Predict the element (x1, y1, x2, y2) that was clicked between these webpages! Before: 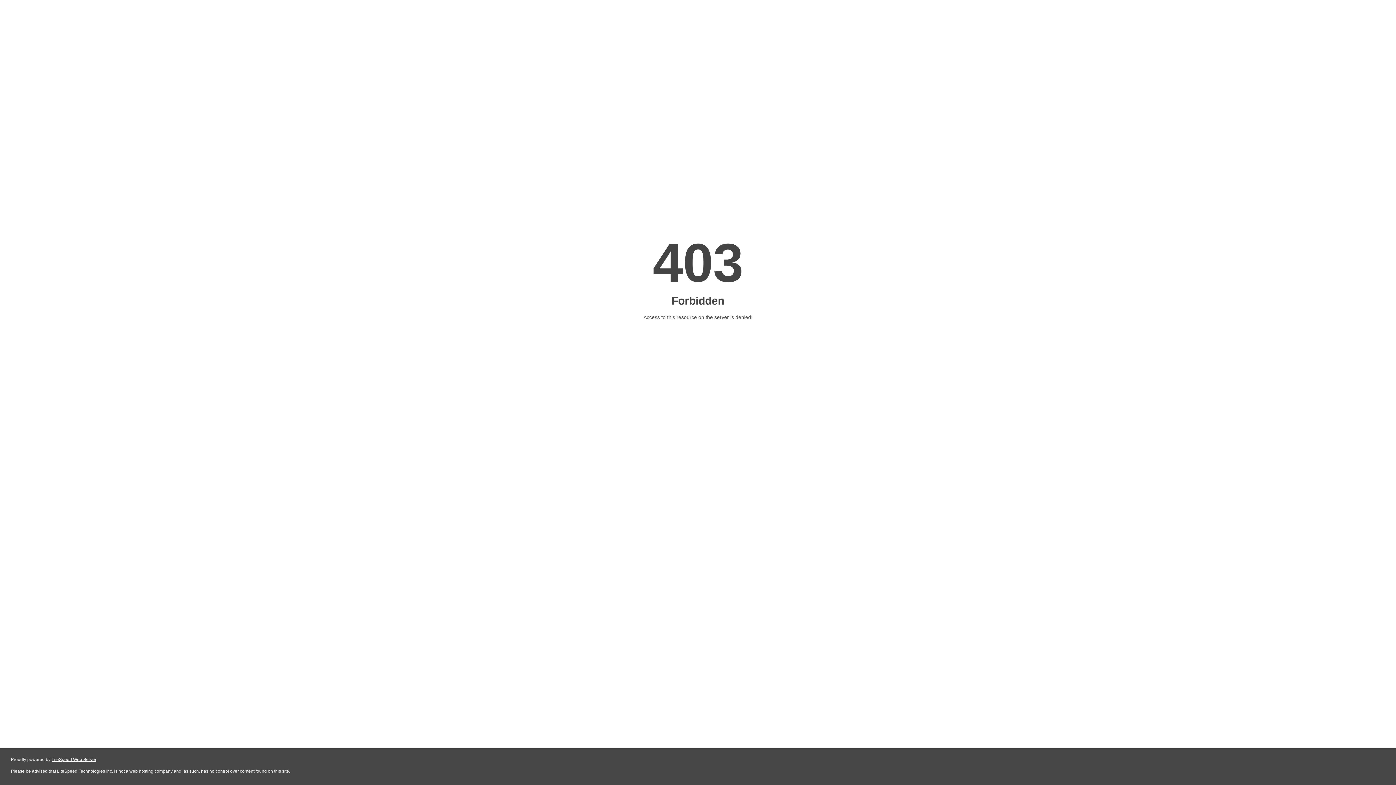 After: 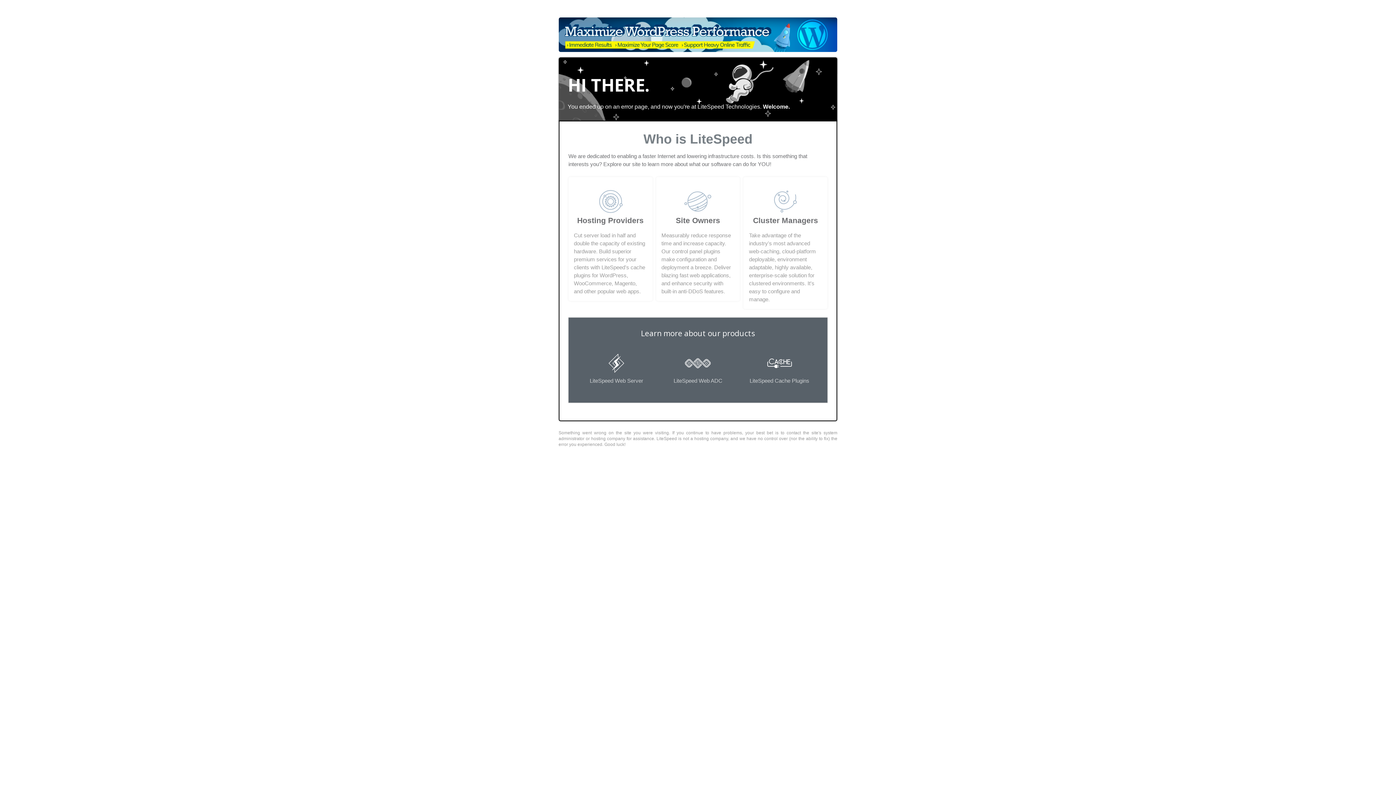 Action: label: LiteSpeed Web Server bbox: (51, 757, 96, 762)